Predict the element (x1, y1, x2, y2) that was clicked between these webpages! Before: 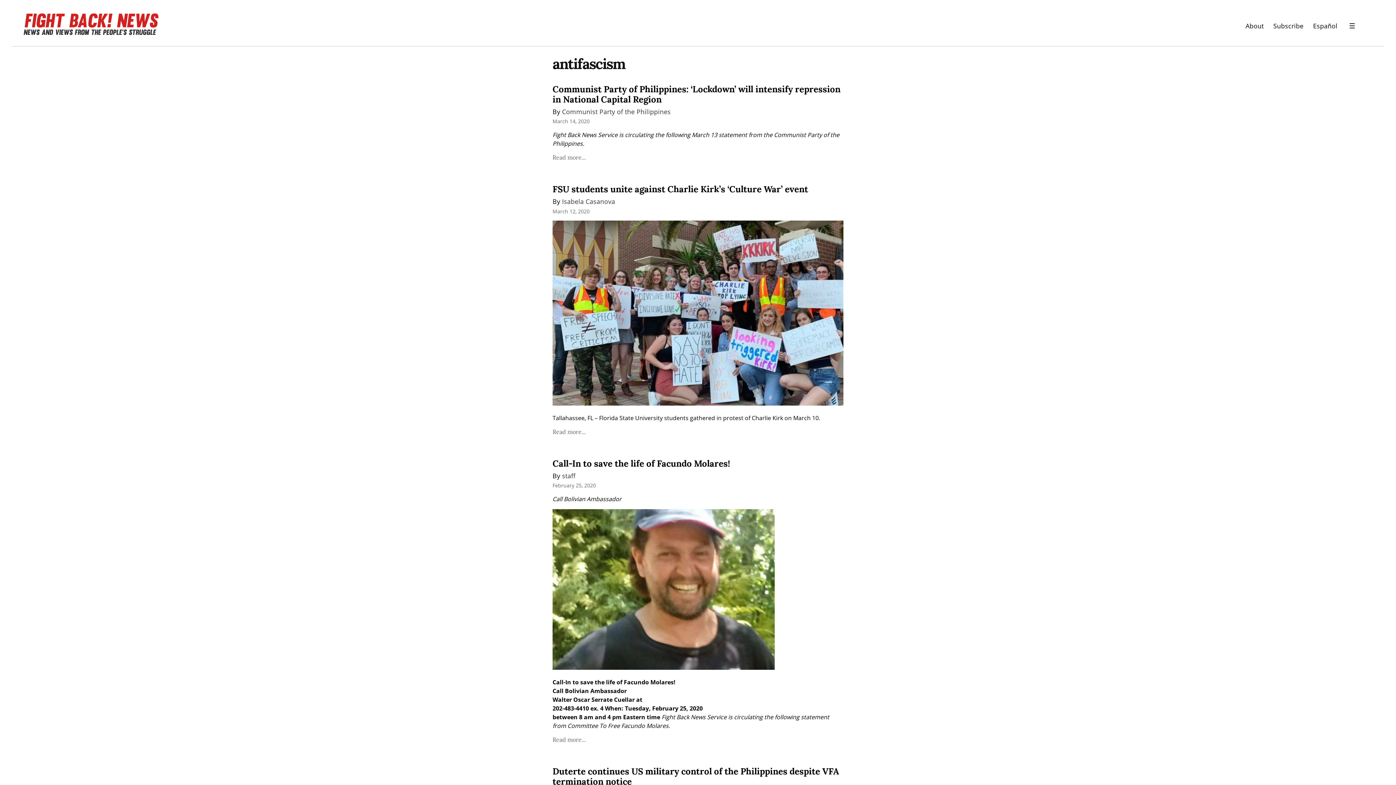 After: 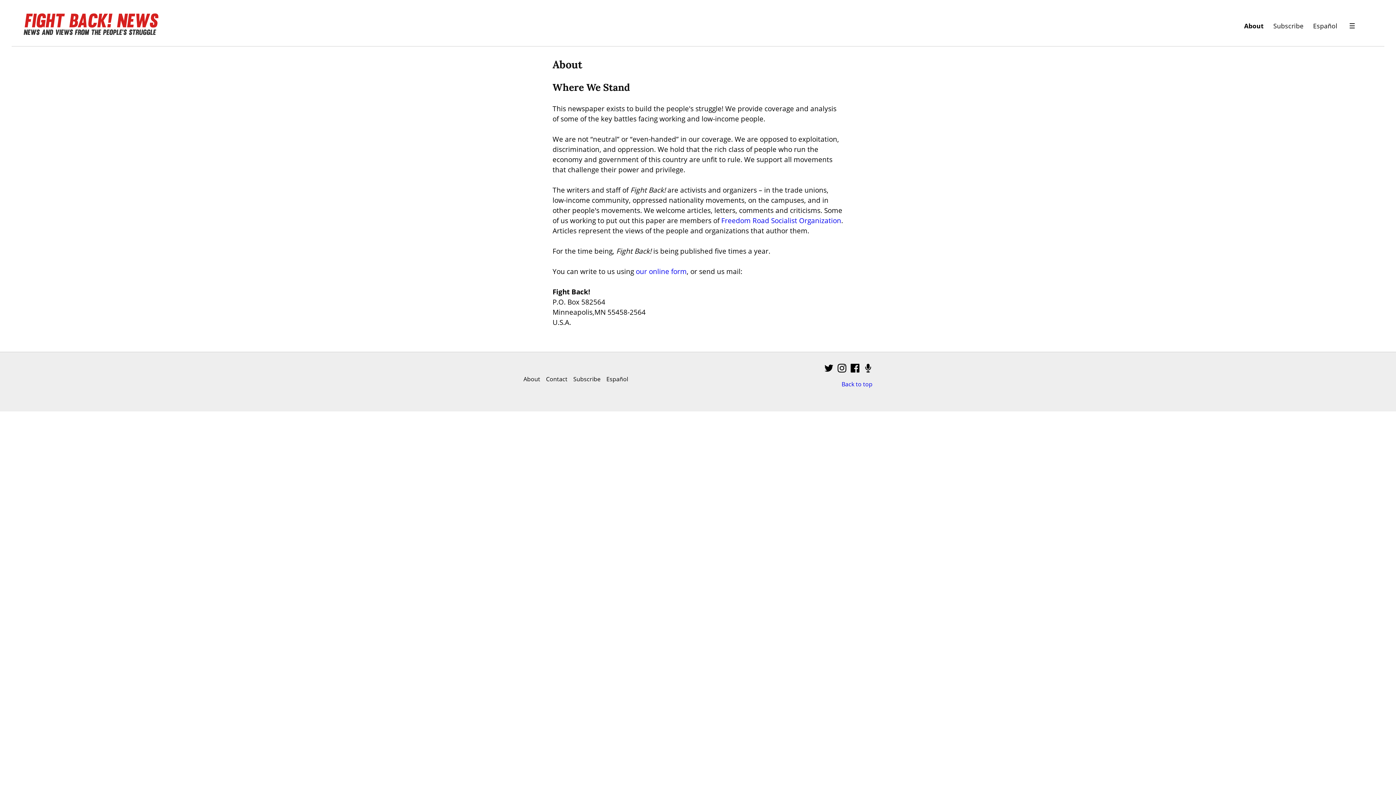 Action: label: About bbox: (1245, 19, 1264, 32)